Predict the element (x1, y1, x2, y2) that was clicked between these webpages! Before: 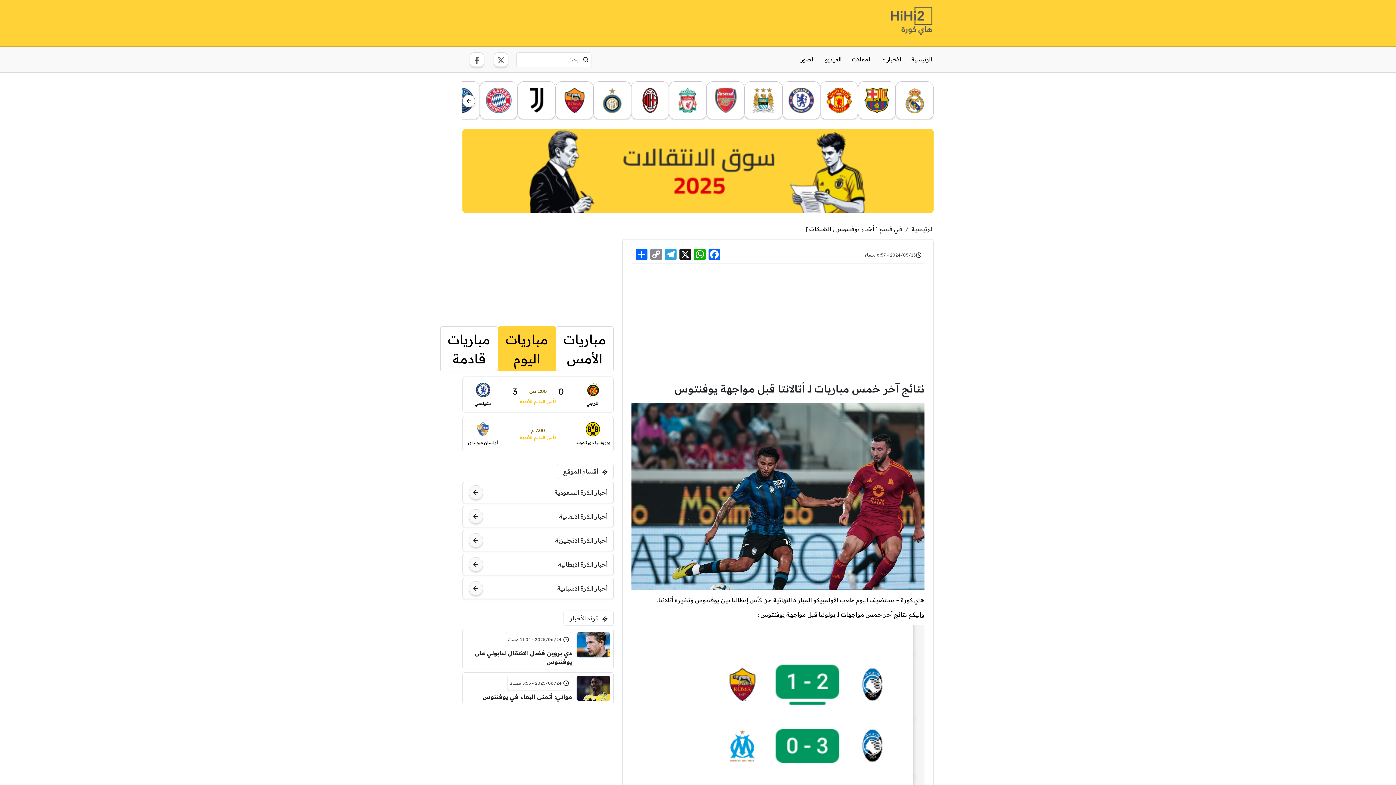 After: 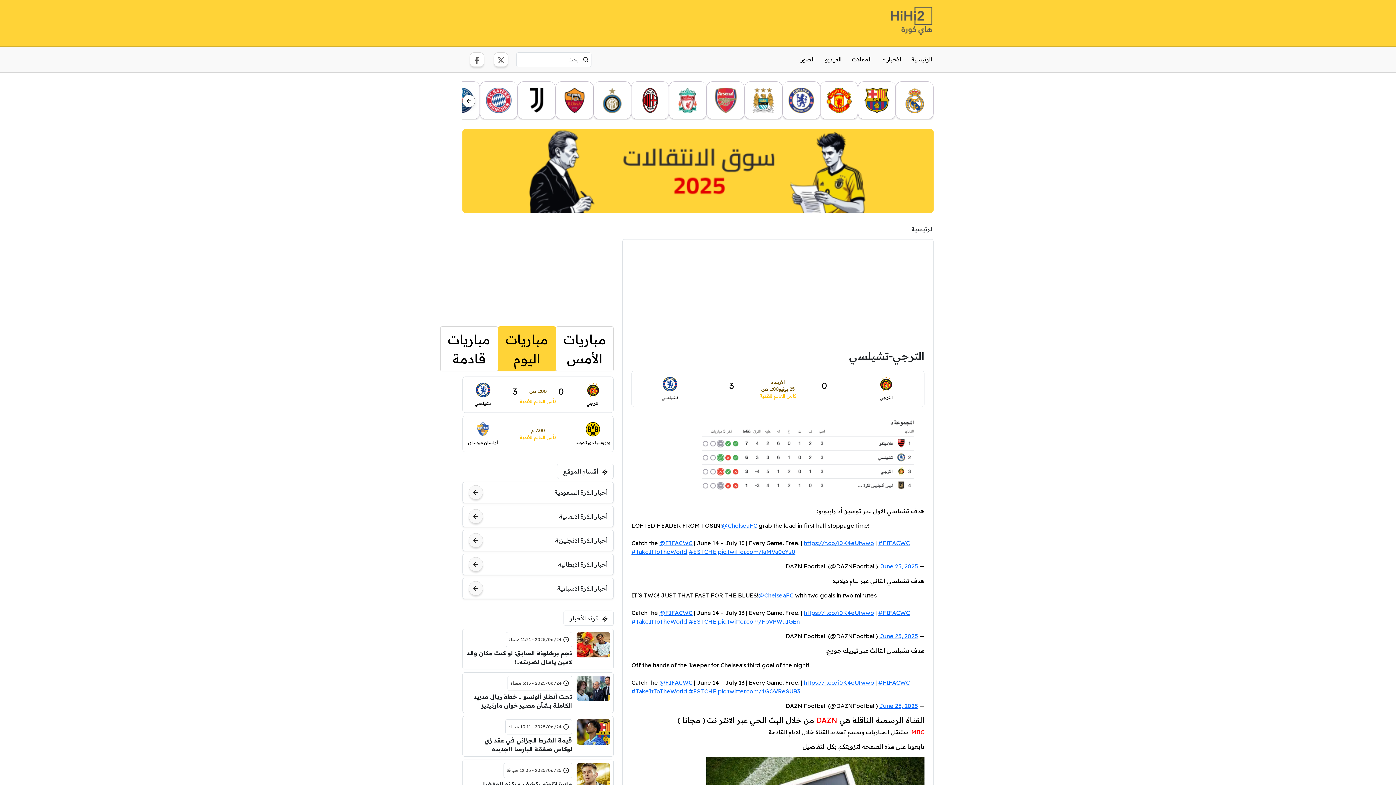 Action: label: الترجي
0
1:00 ص
3
كأس العالم للأندية
تشيلسي bbox: (462, 376, 613, 413)